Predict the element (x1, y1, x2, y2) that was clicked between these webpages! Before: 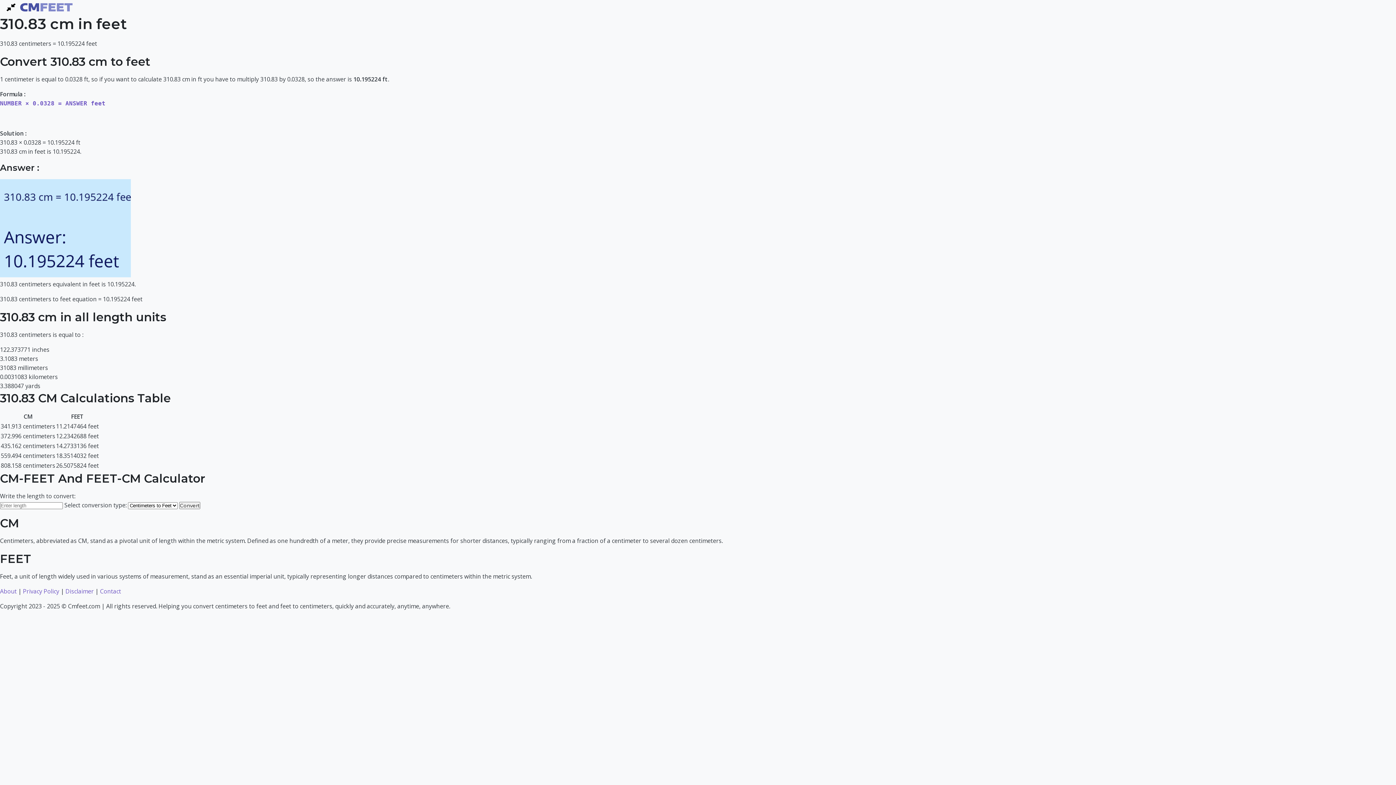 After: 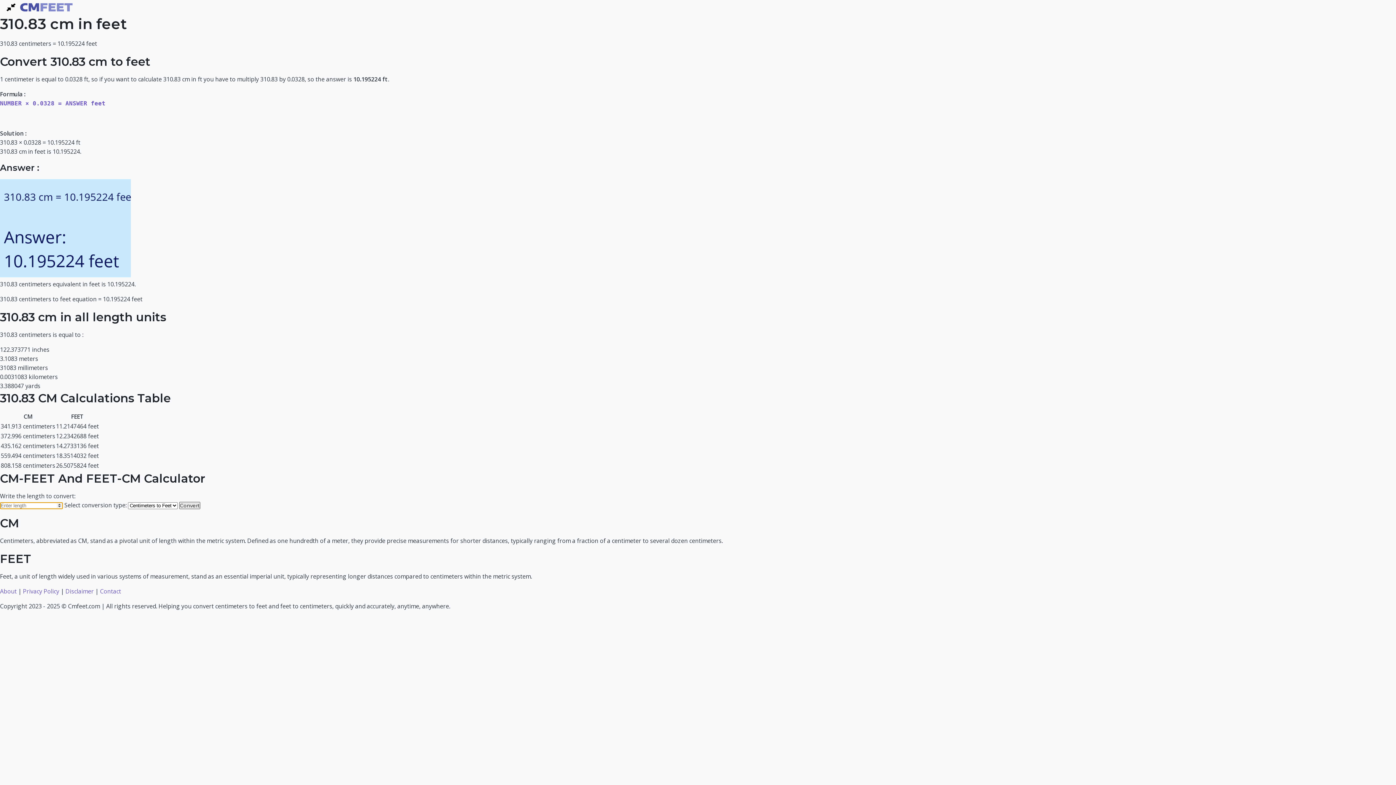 Action: label: Convert bbox: (179, 502, 200, 509)